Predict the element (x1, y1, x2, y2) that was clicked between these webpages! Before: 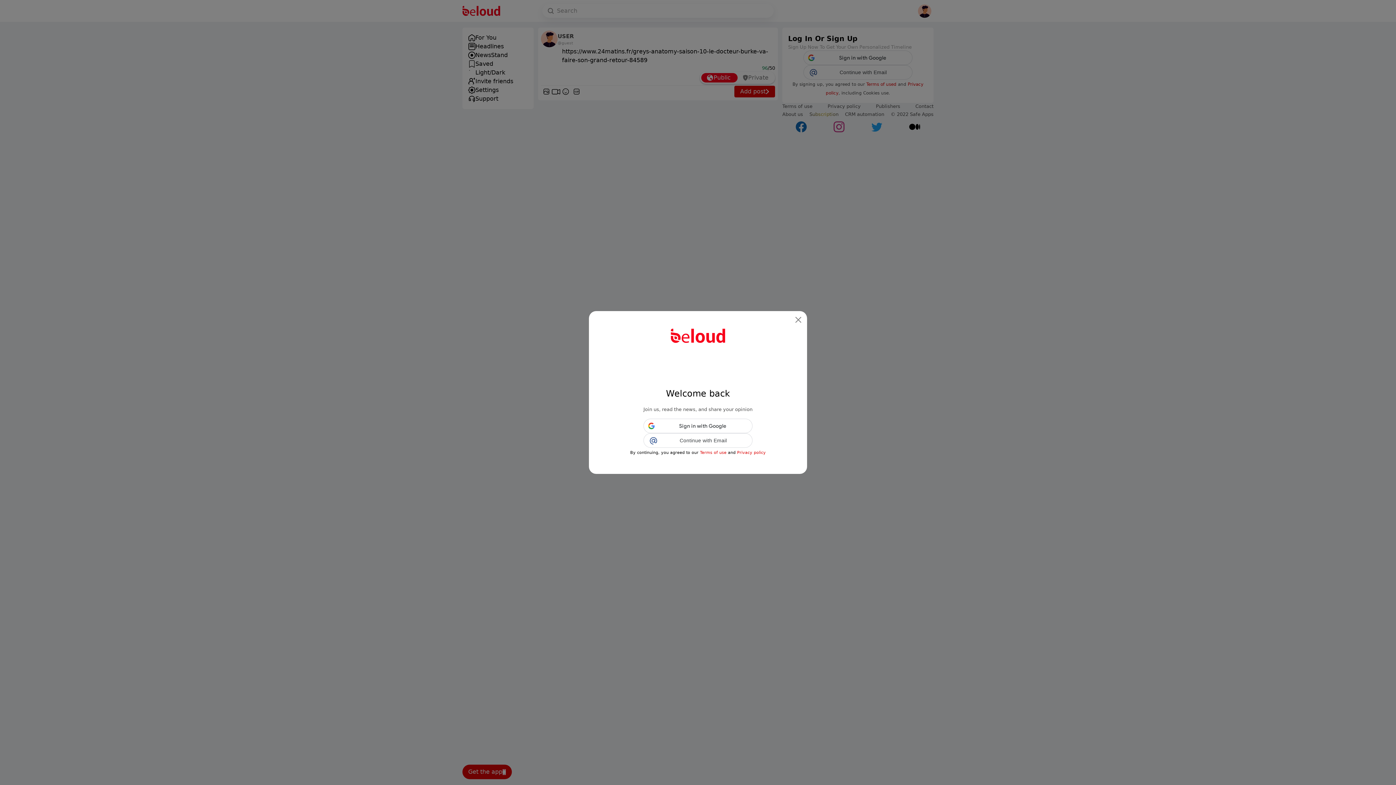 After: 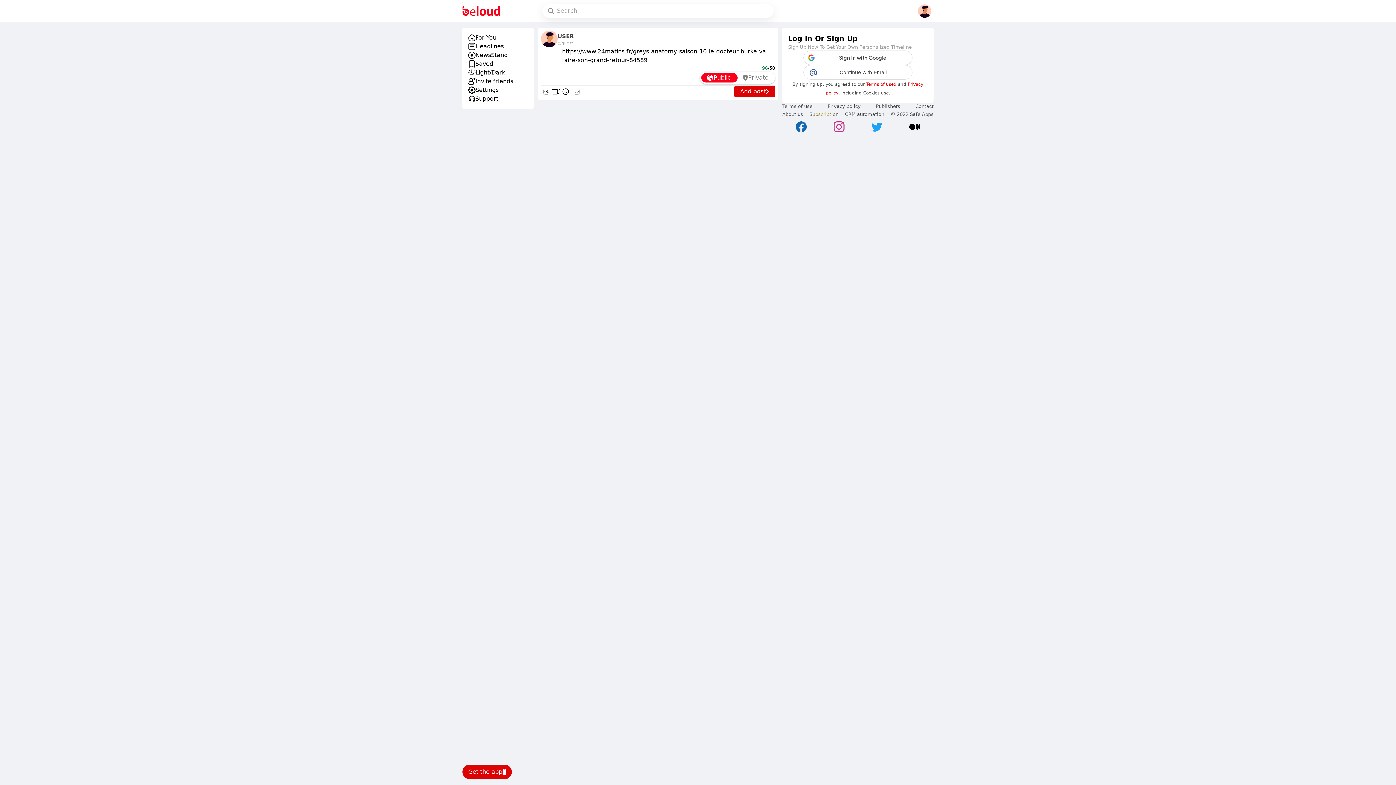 Action: bbox: (792, 314, 804, 325) label: Close